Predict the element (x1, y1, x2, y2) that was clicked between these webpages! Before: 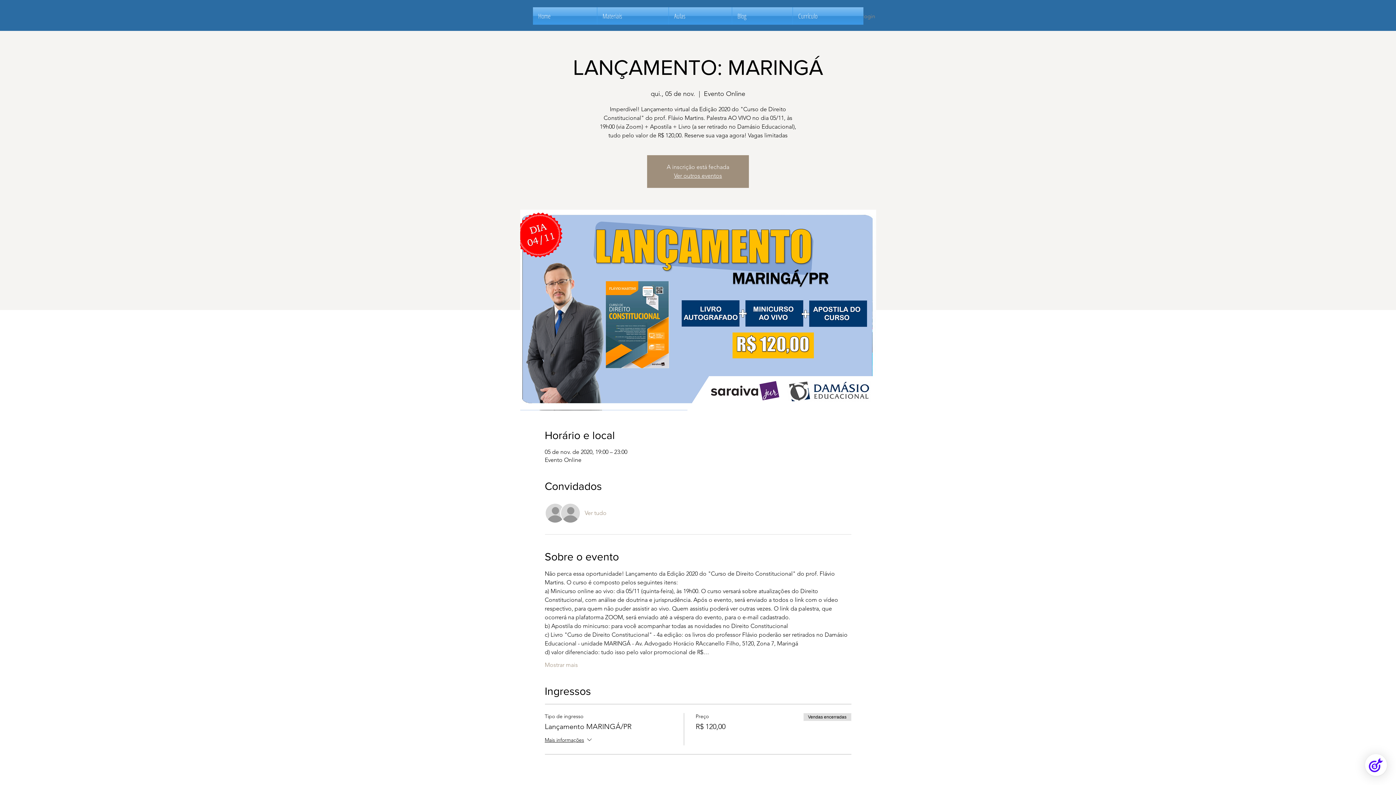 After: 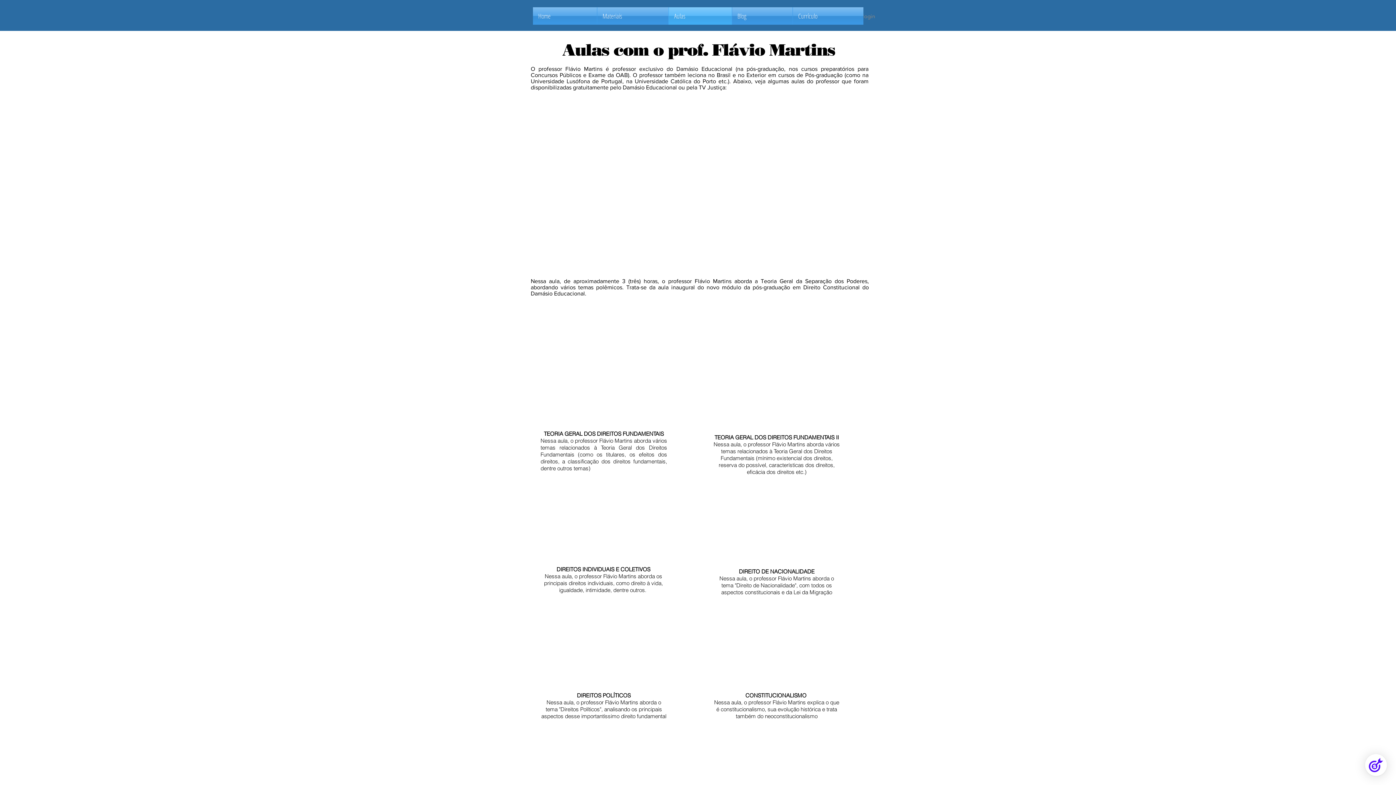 Action: bbox: (668, 7, 731, 24) label: Aulas